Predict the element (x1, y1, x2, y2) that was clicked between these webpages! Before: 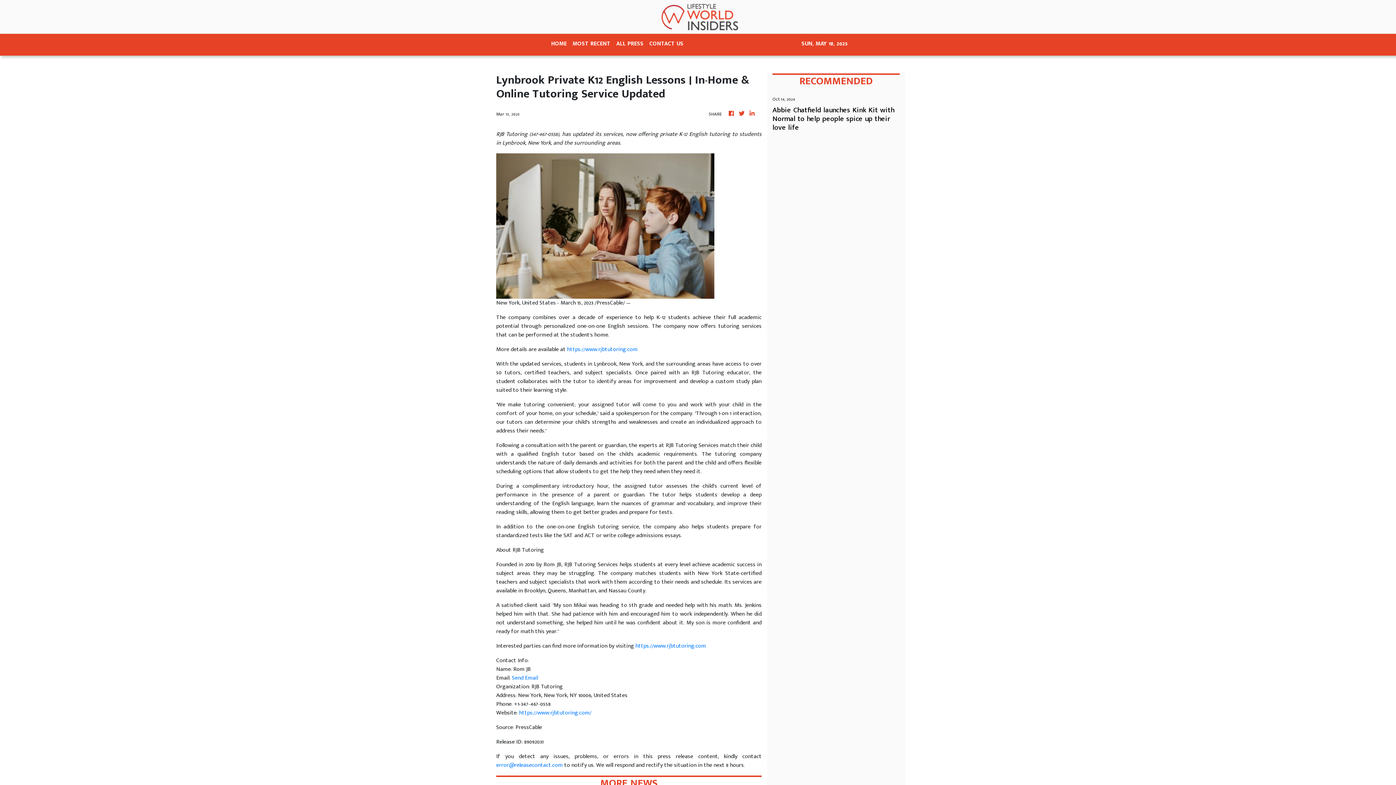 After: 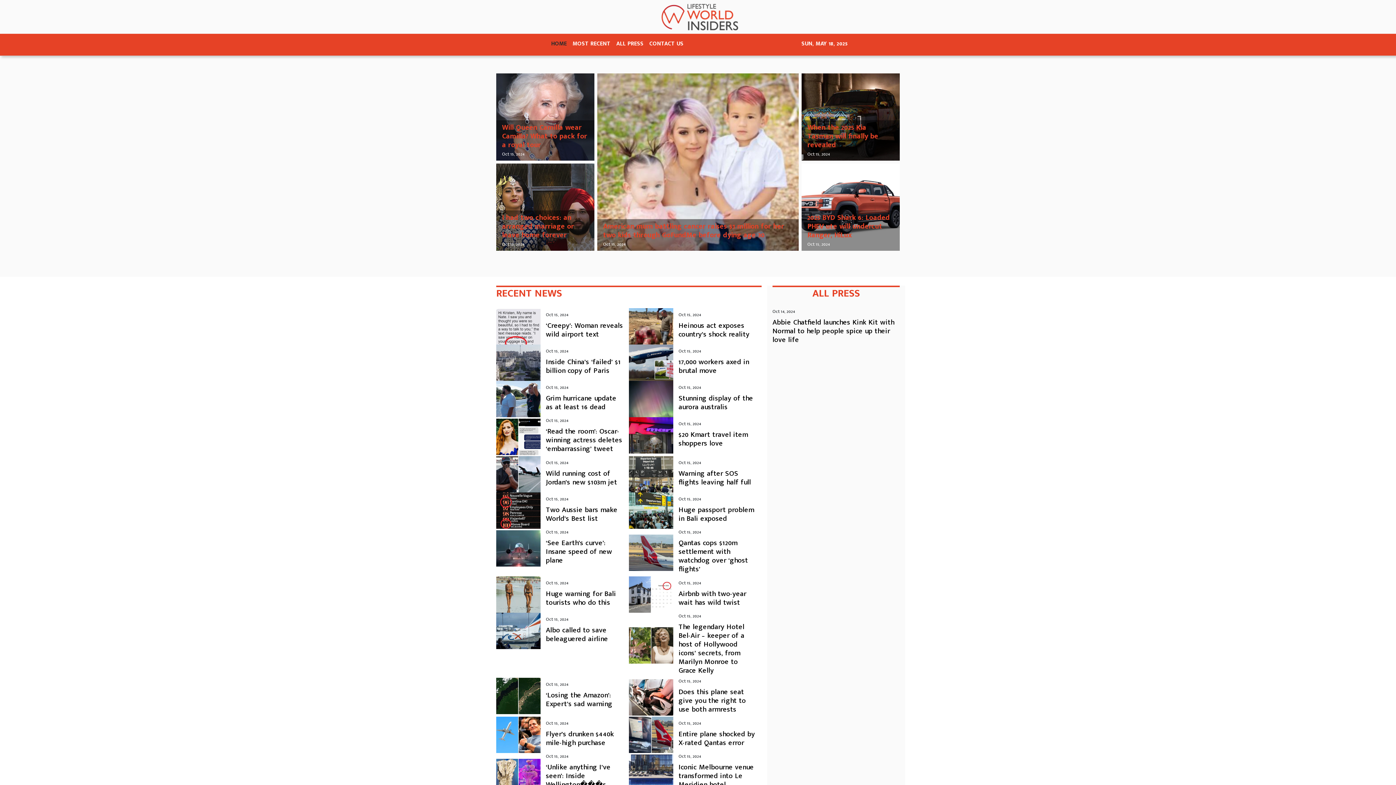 Action: bbox: (652, 2, 744, 30)